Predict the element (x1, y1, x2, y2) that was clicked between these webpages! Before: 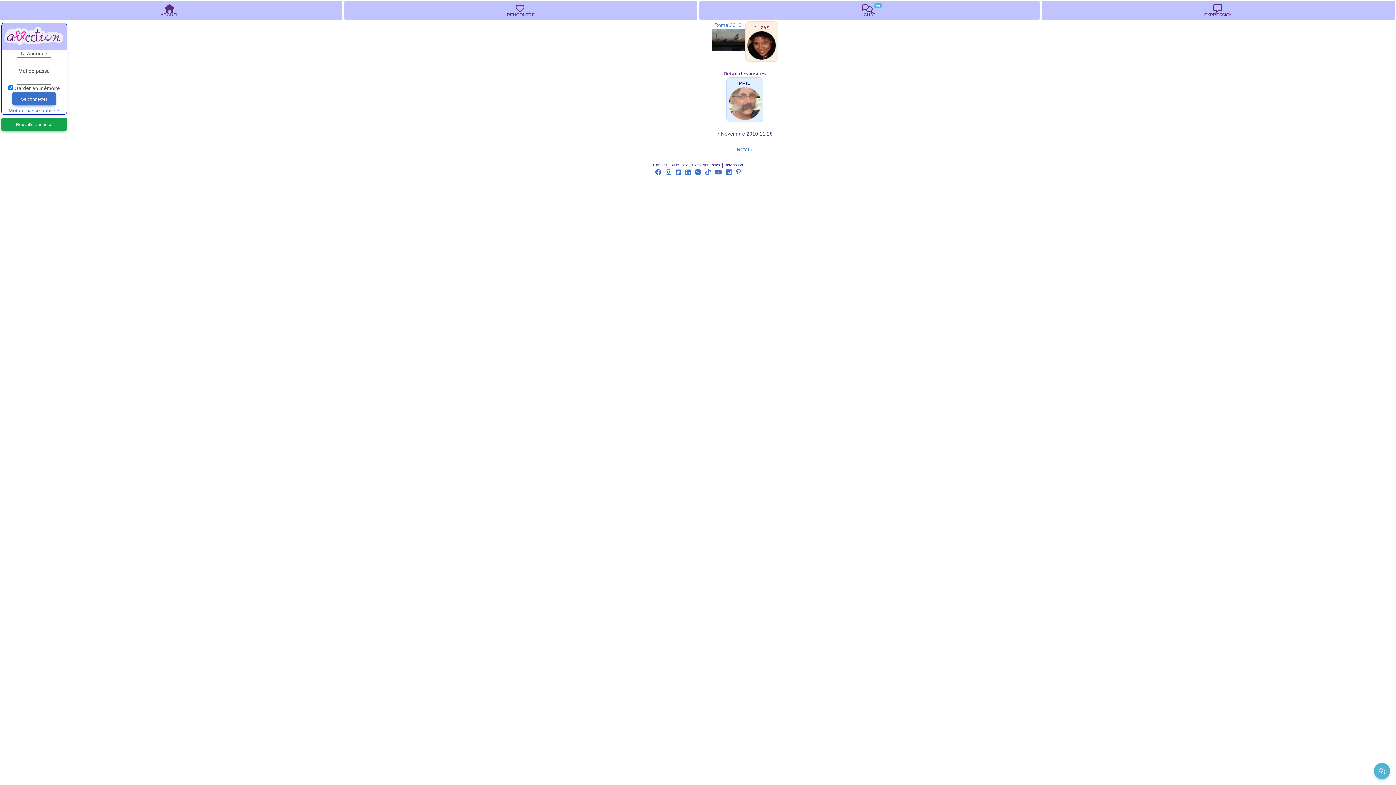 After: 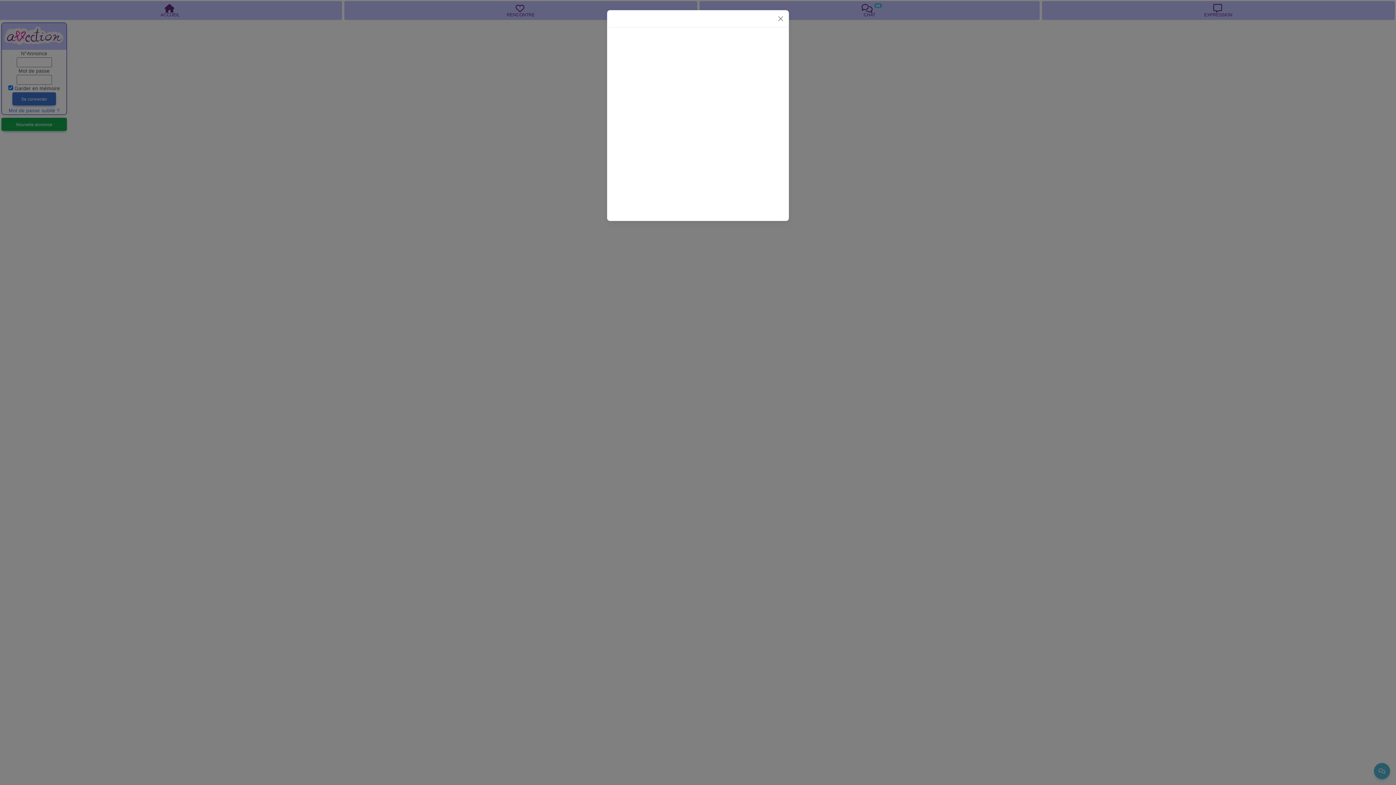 Action: bbox: (1374, 763, 1390, 779)